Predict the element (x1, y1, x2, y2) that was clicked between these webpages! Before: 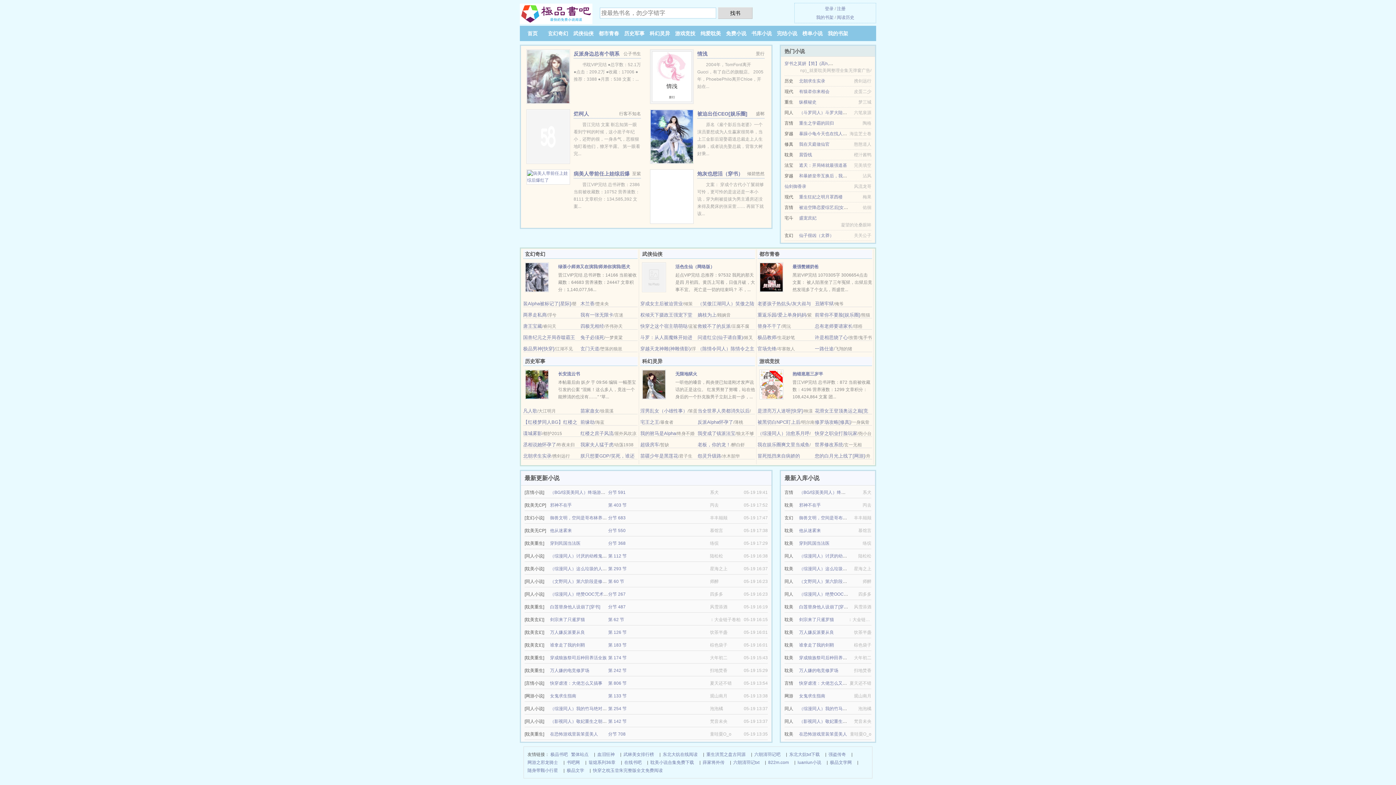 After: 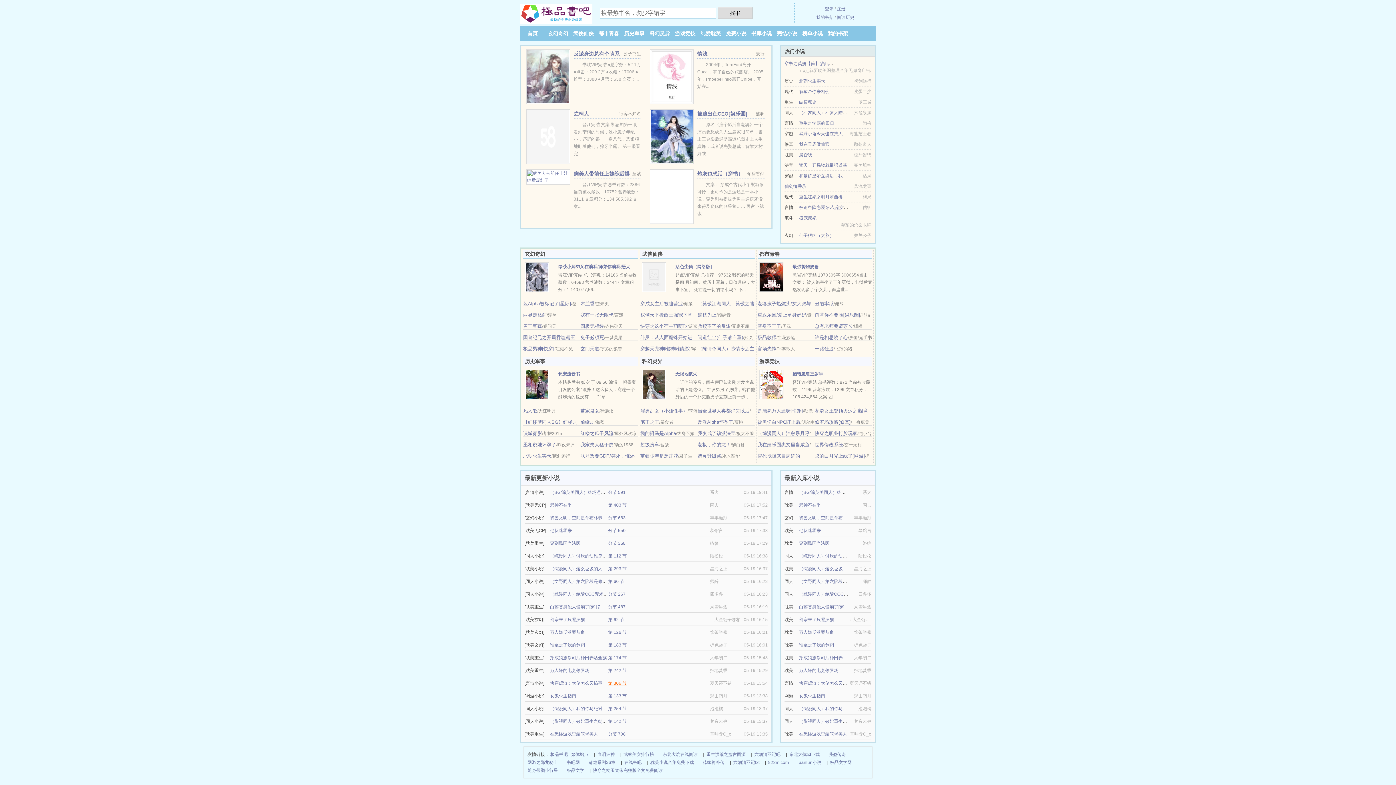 Action: bbox: (608, 681, 626, 686) label: 第 806 节